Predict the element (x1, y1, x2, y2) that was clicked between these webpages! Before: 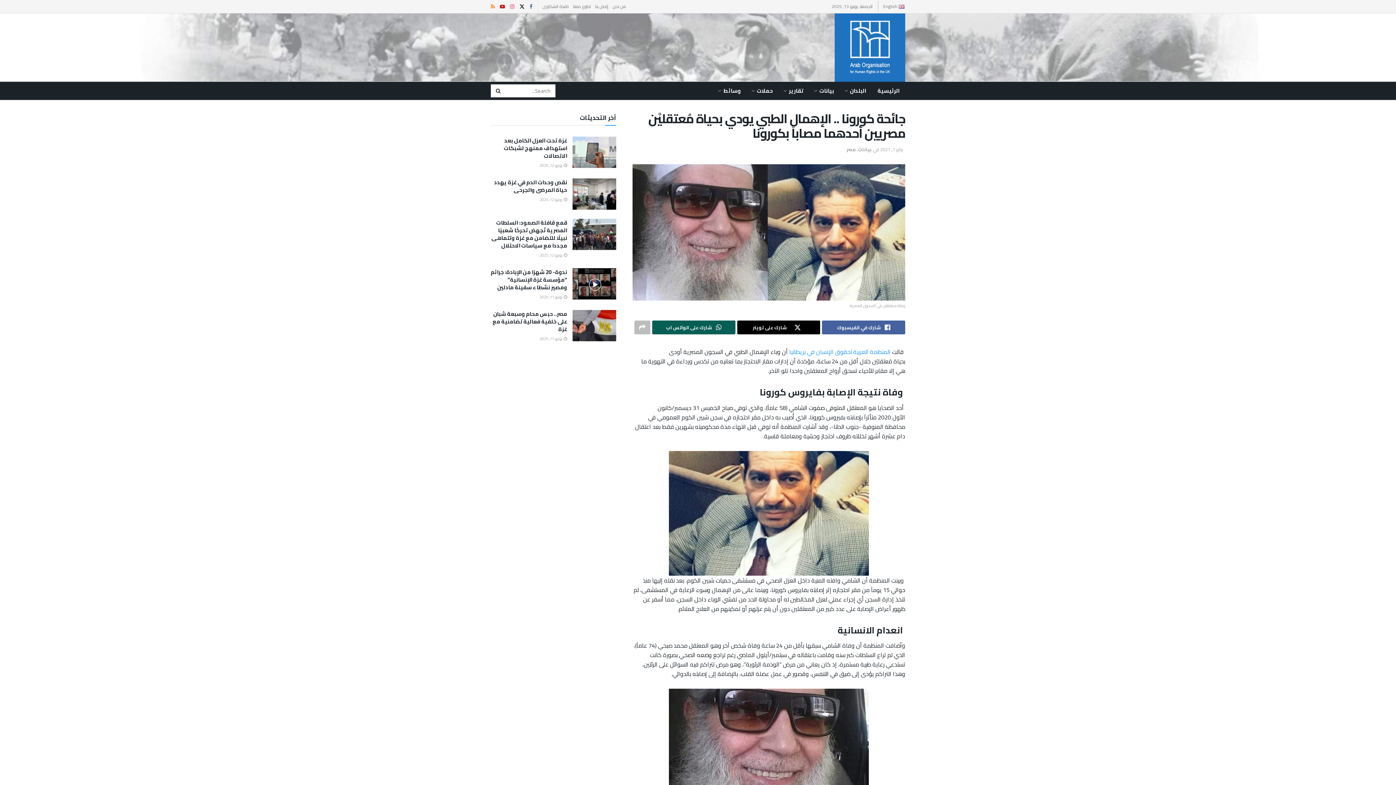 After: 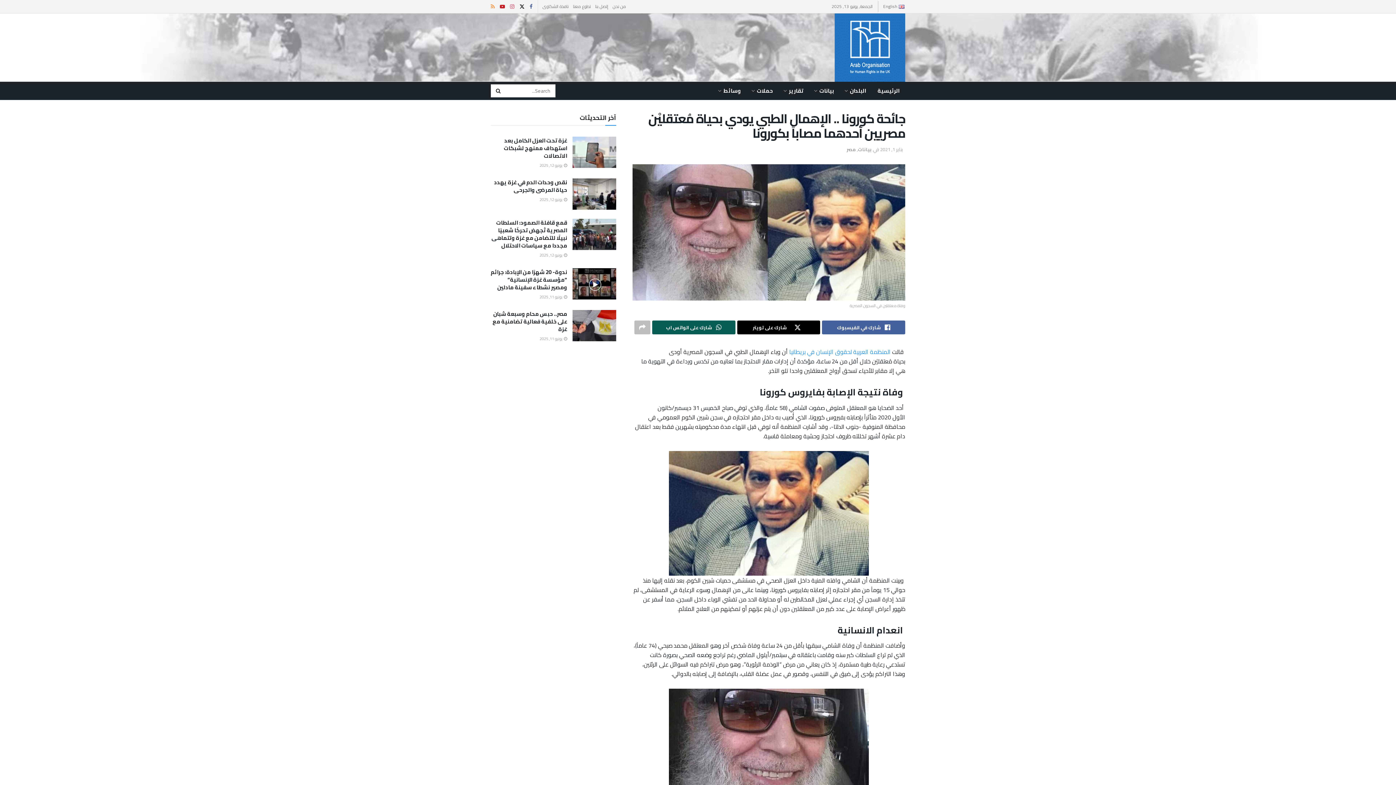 Action: label: Find us on RSS bbox: (490, 0, 494, 13)